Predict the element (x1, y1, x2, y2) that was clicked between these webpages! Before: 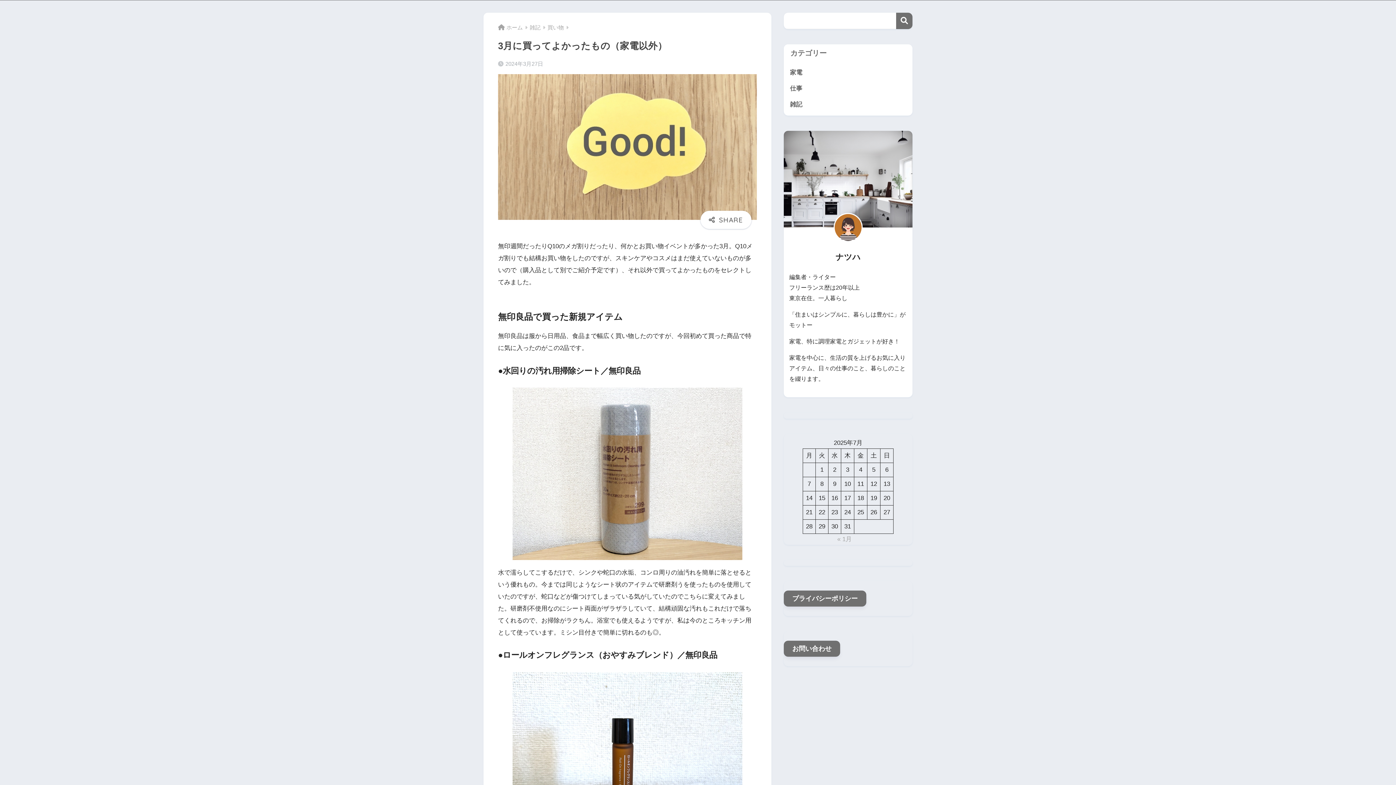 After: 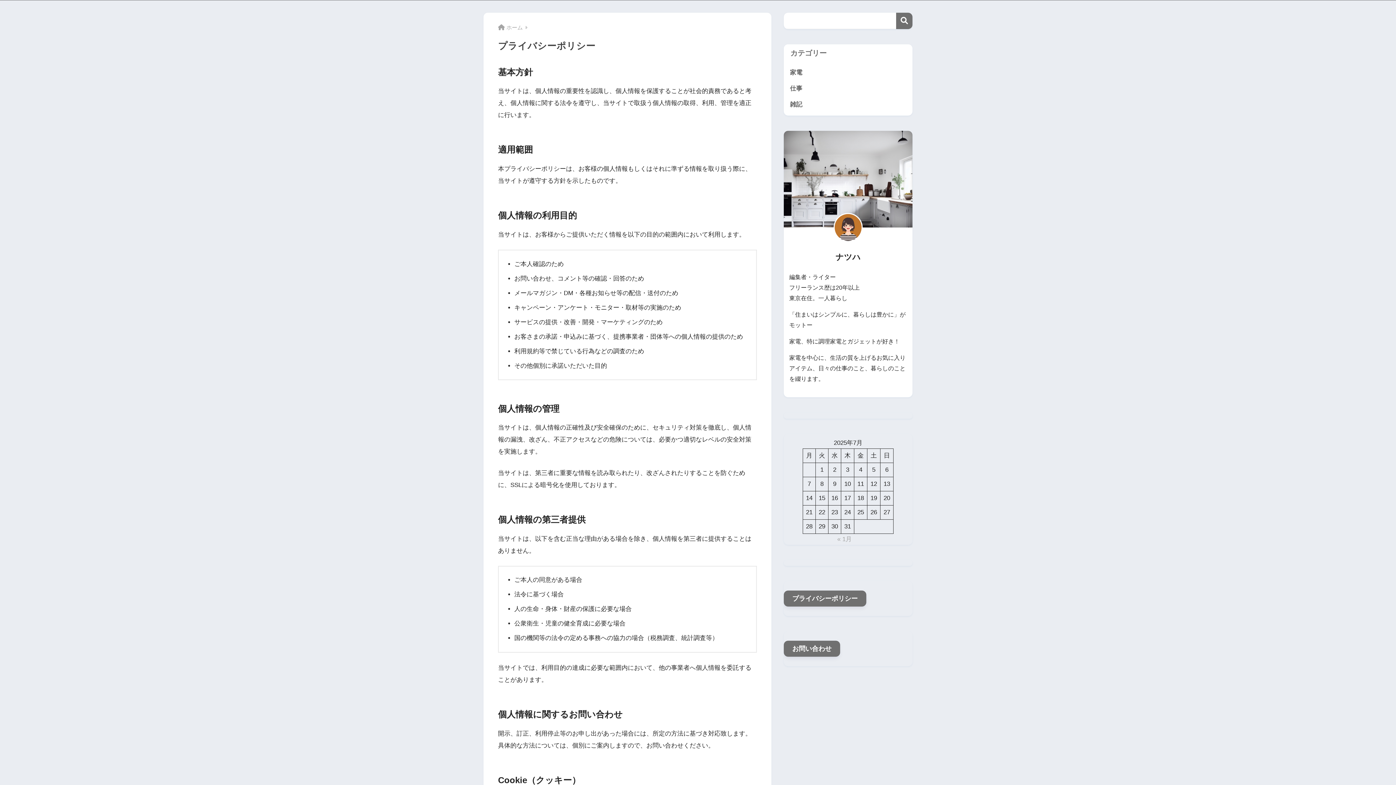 Action: bbox: (784, 590, 866, 607) label: プライバシーポリシー